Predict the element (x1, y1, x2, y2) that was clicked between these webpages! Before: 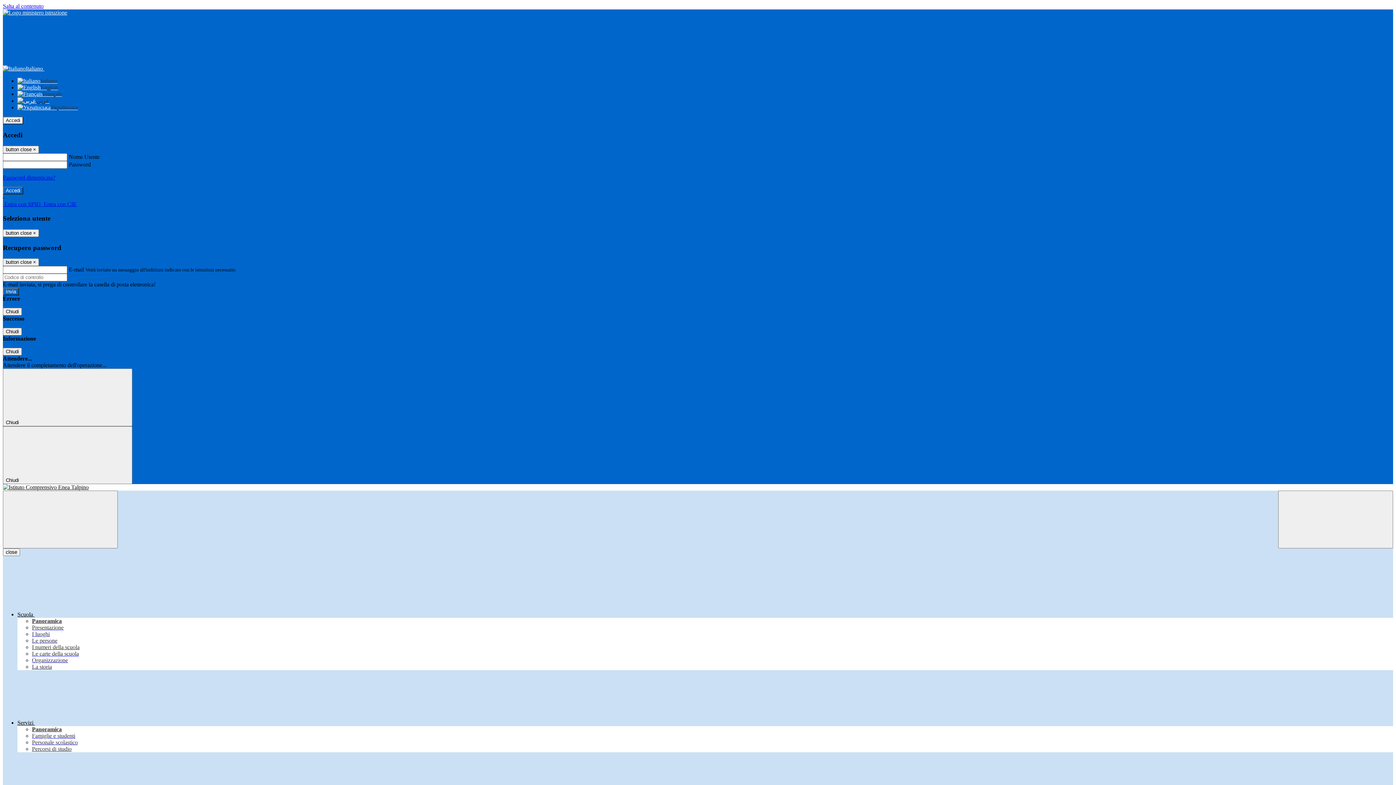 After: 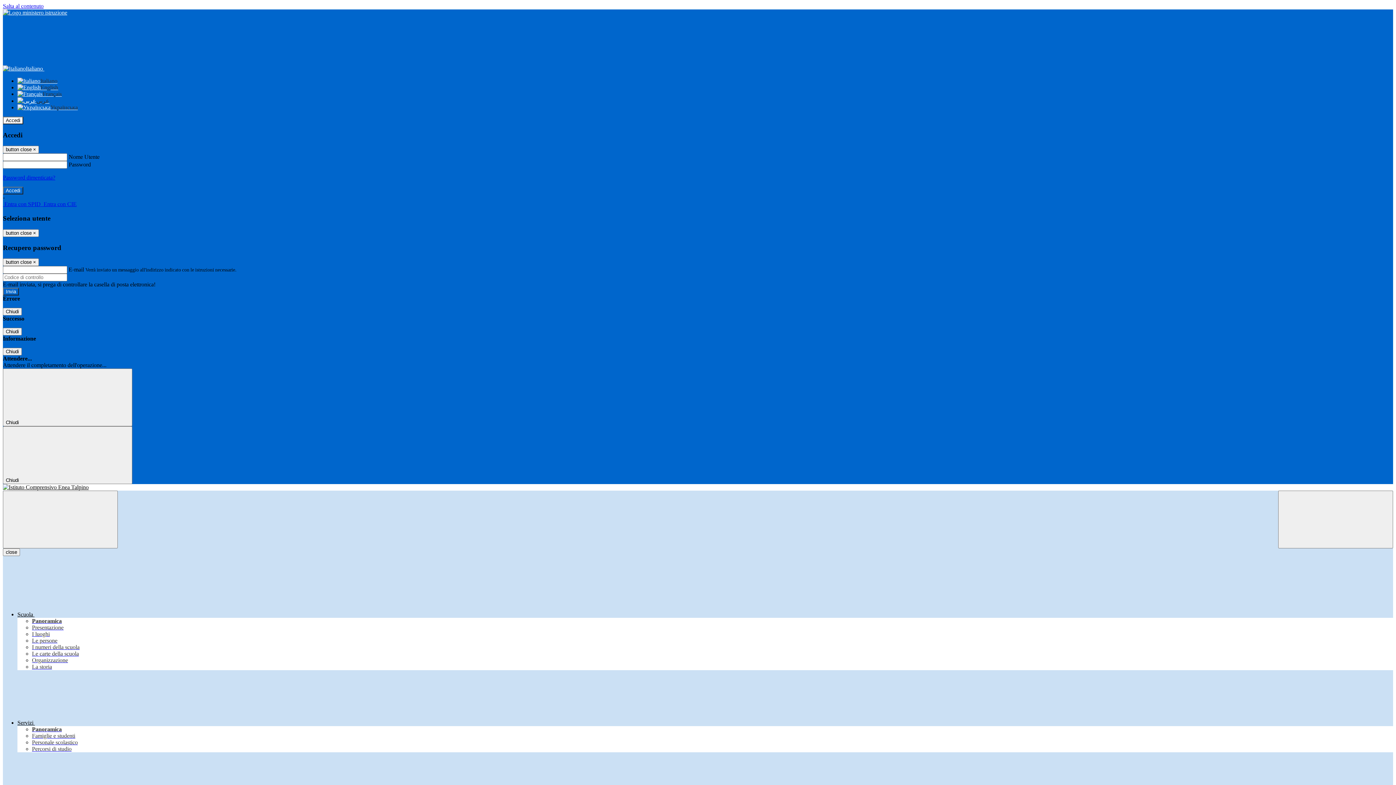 Action: label: Le persone bbox: (32, 637, 57, 644)